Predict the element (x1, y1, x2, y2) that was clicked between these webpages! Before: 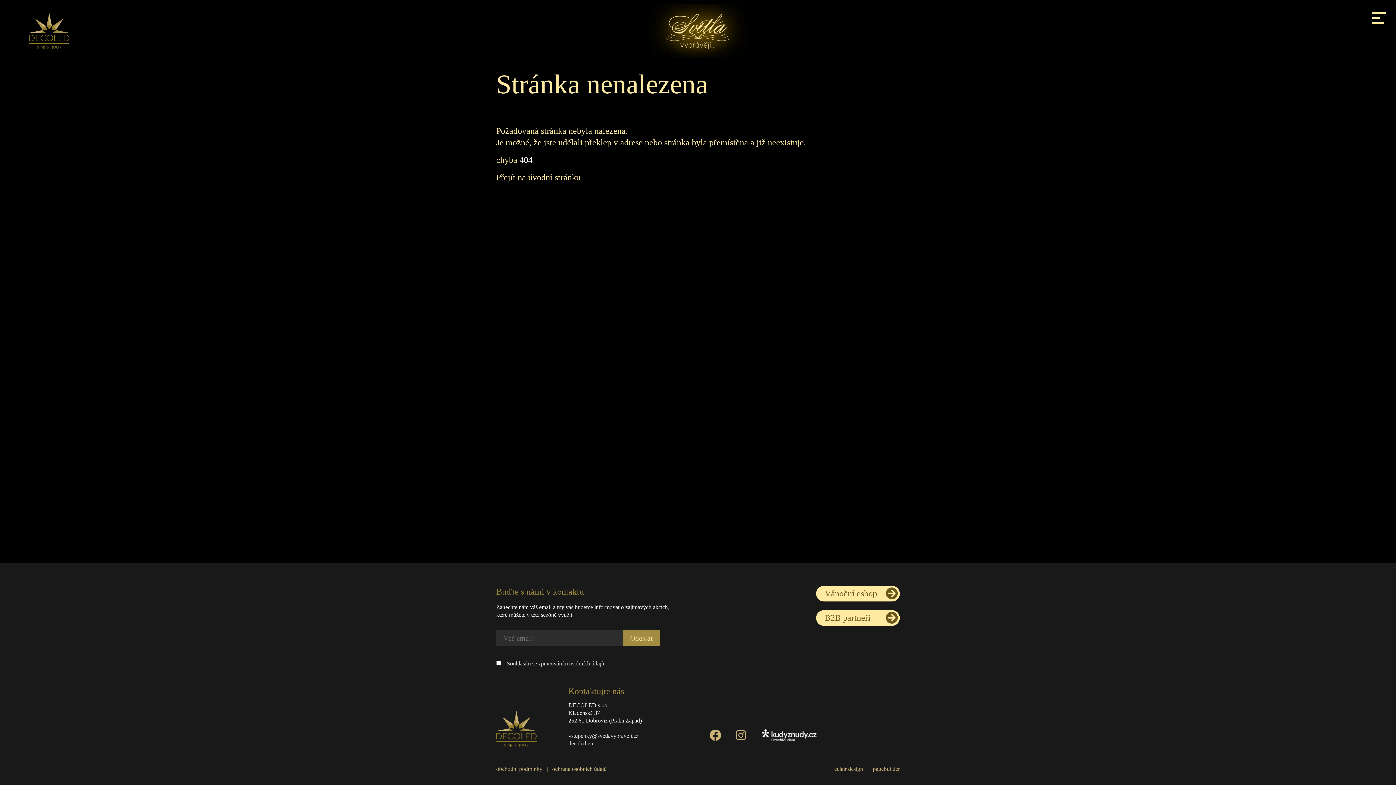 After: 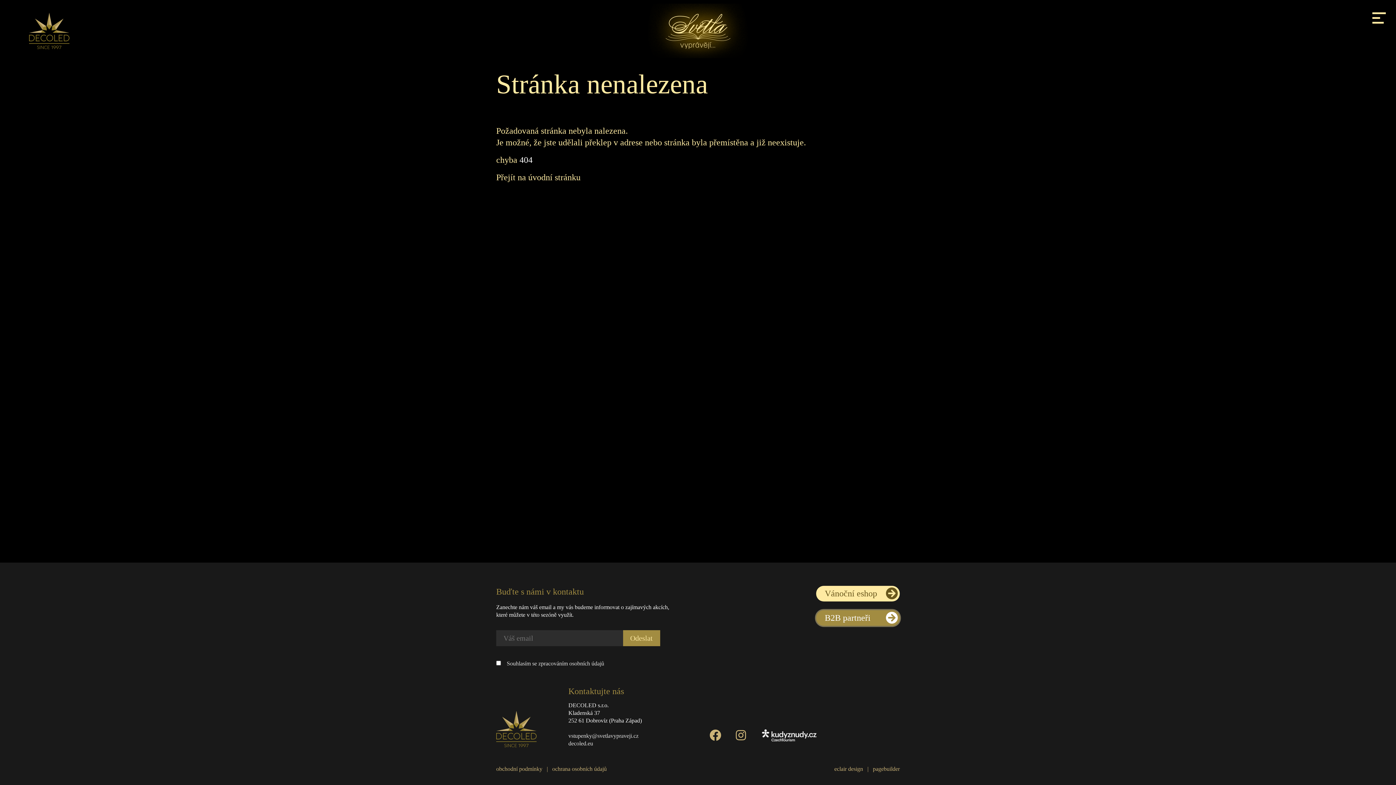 Action: label: B2B partneři bbox: (816, 610, 900, 626)